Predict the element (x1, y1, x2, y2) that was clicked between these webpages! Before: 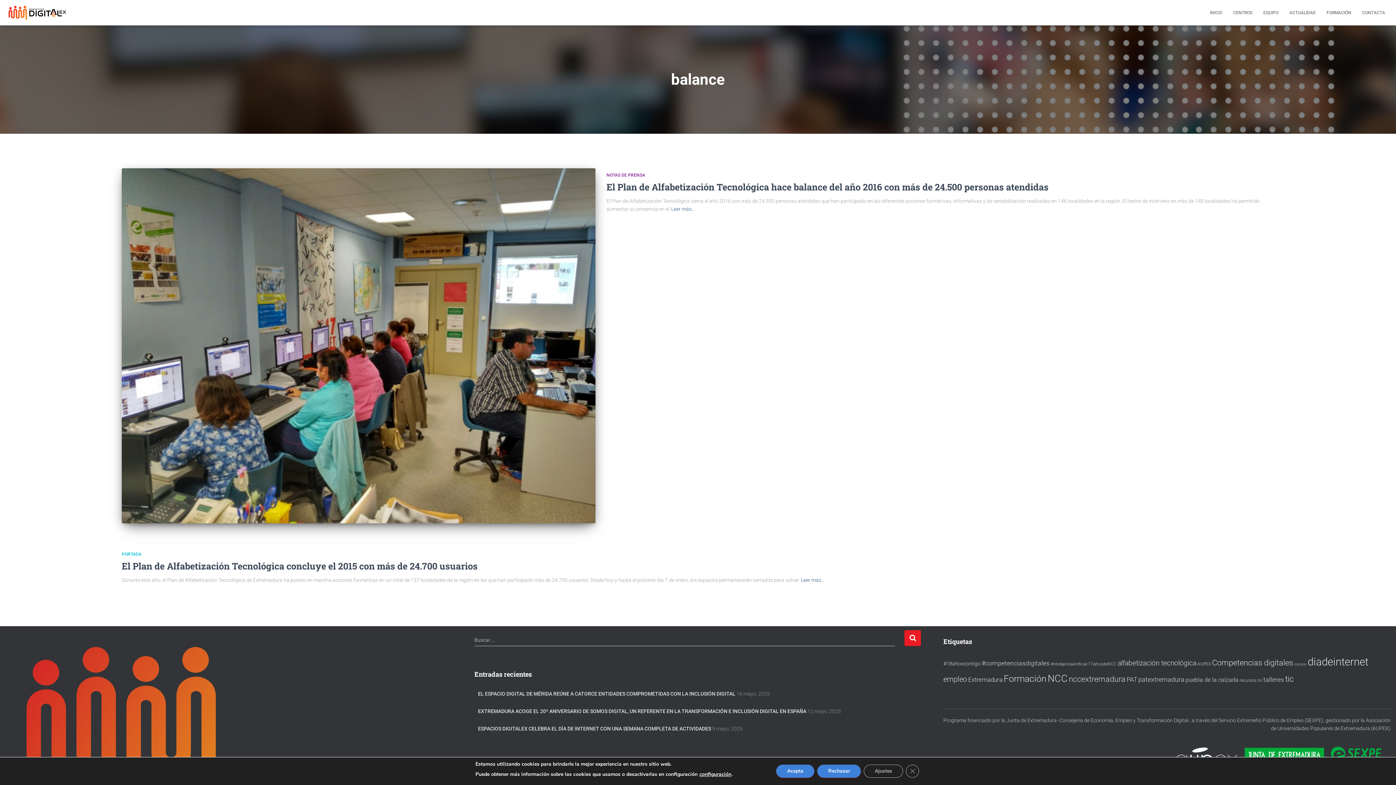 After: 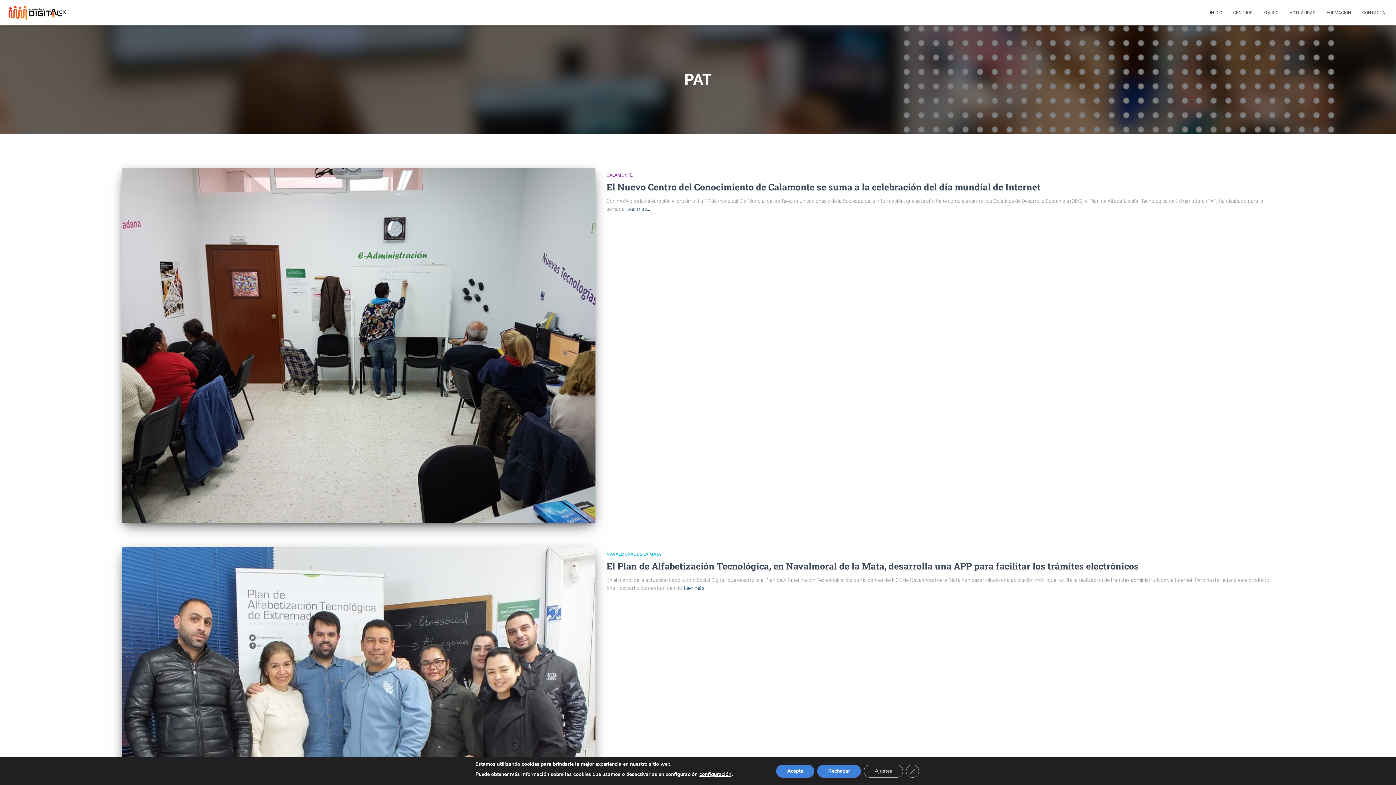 Action: label: PAT (36 elementos) bbox: (1126, 676, 1137, 683)